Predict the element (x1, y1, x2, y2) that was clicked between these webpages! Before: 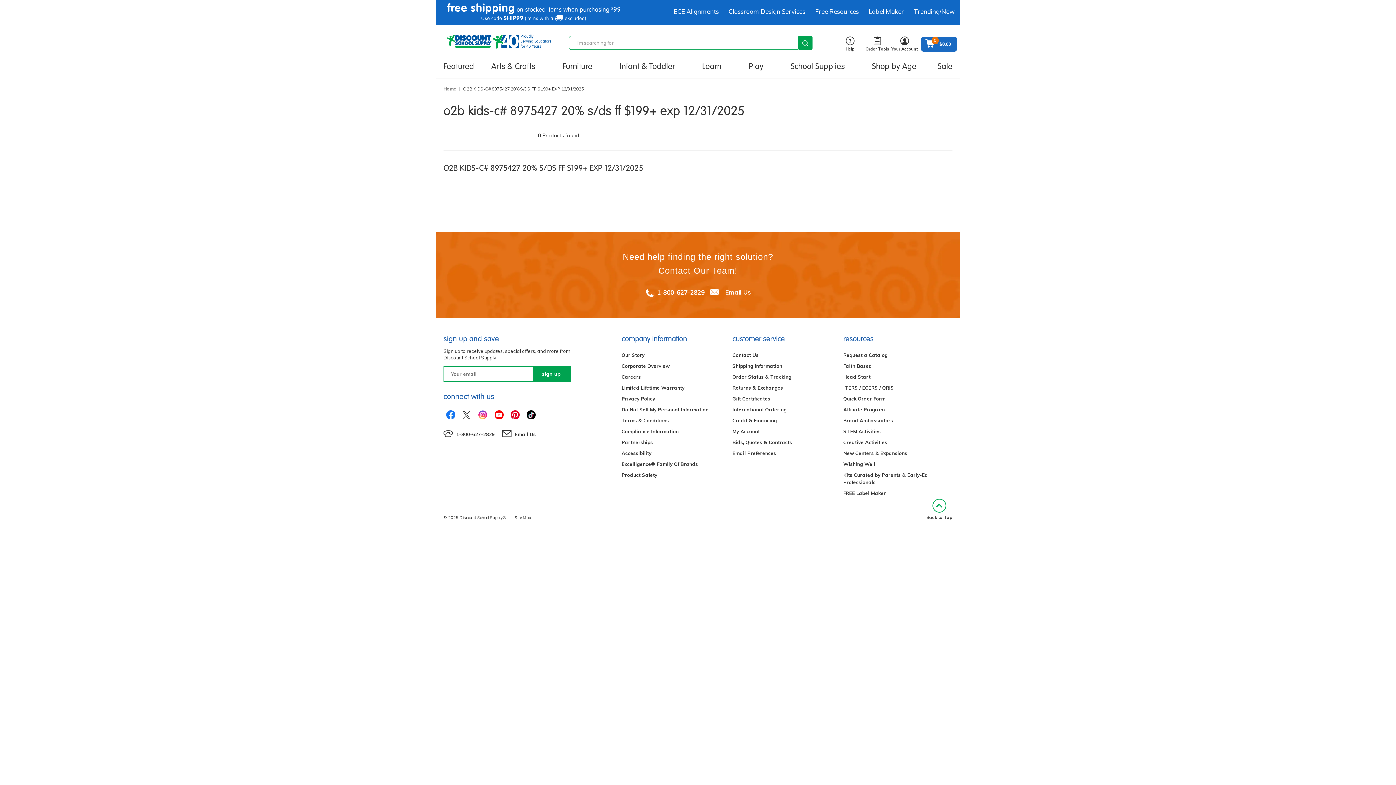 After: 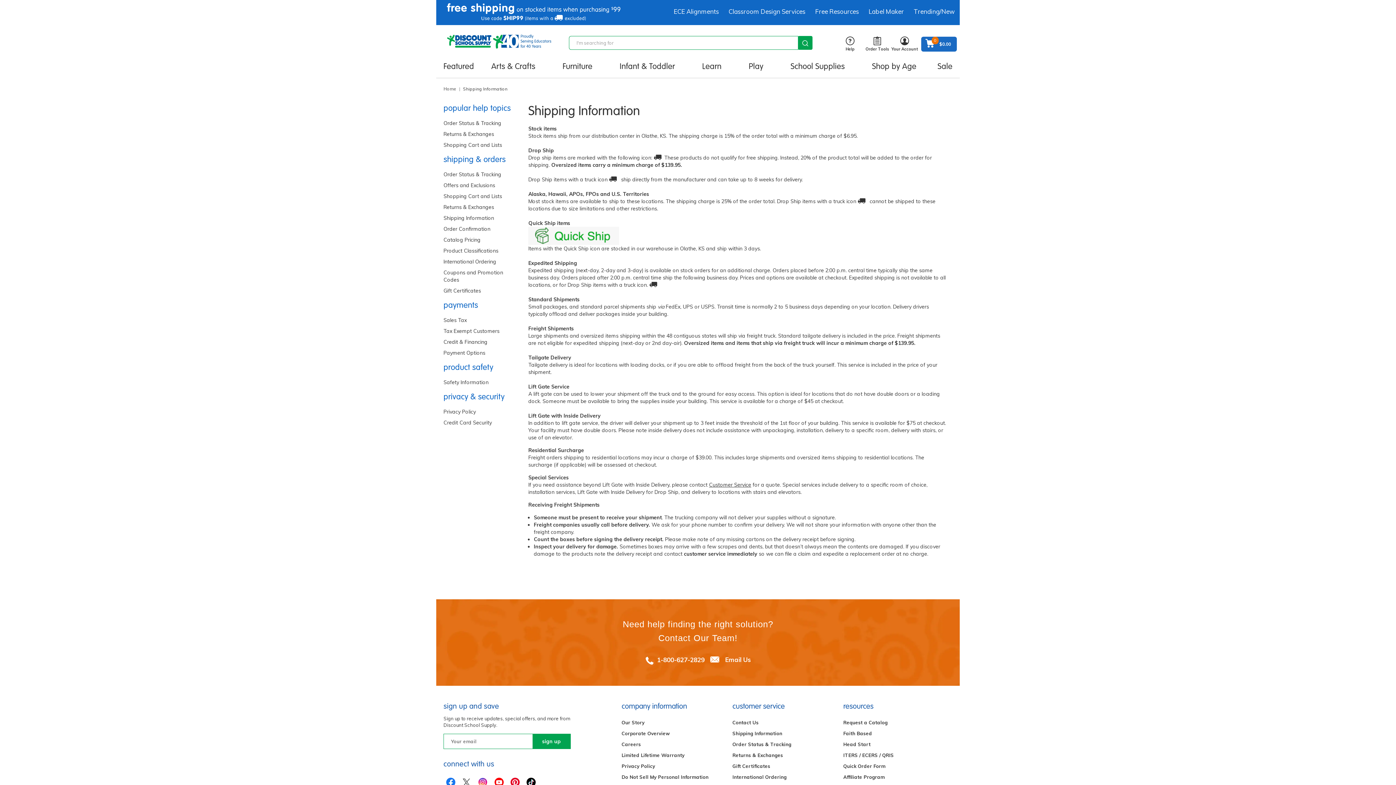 Action: label: Shipping Information bbox: (732, 363, 782, 369)